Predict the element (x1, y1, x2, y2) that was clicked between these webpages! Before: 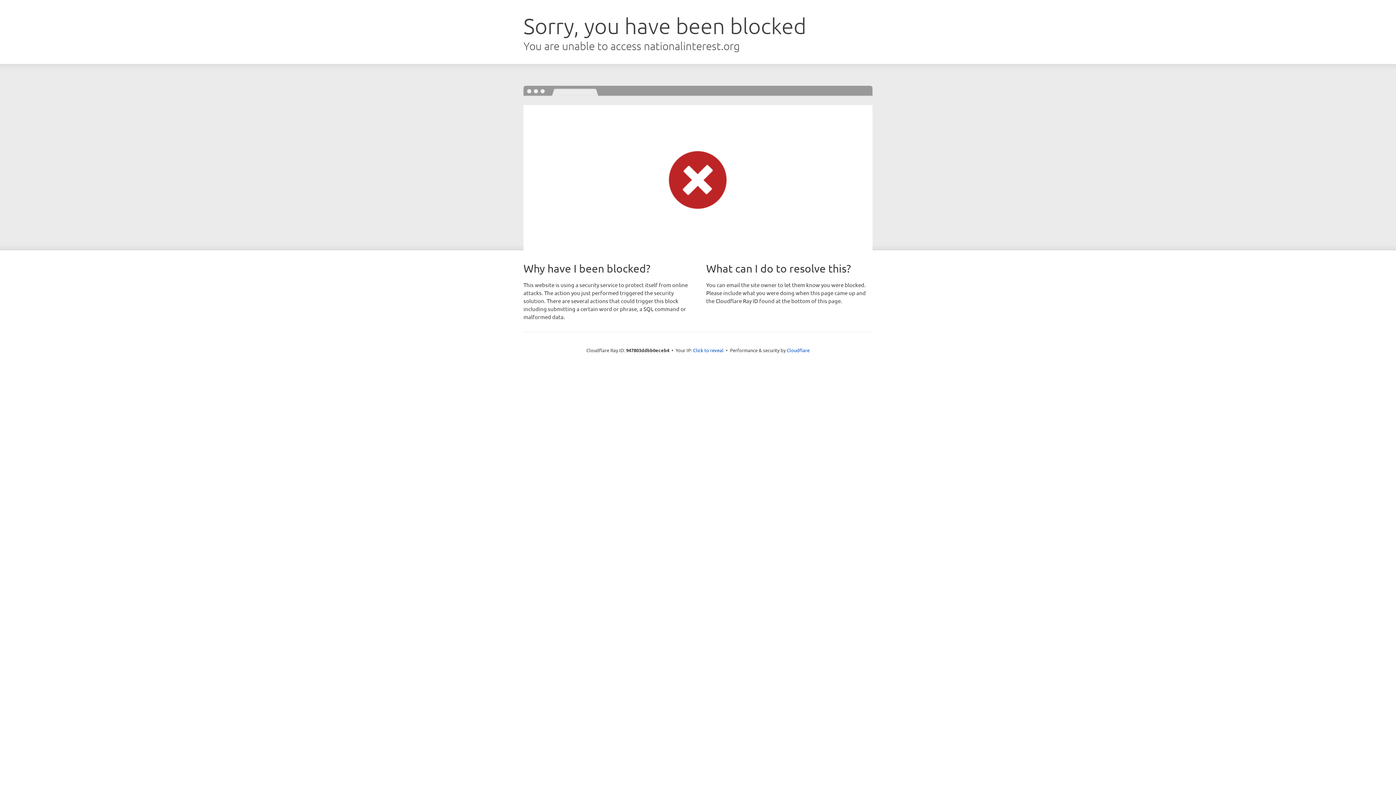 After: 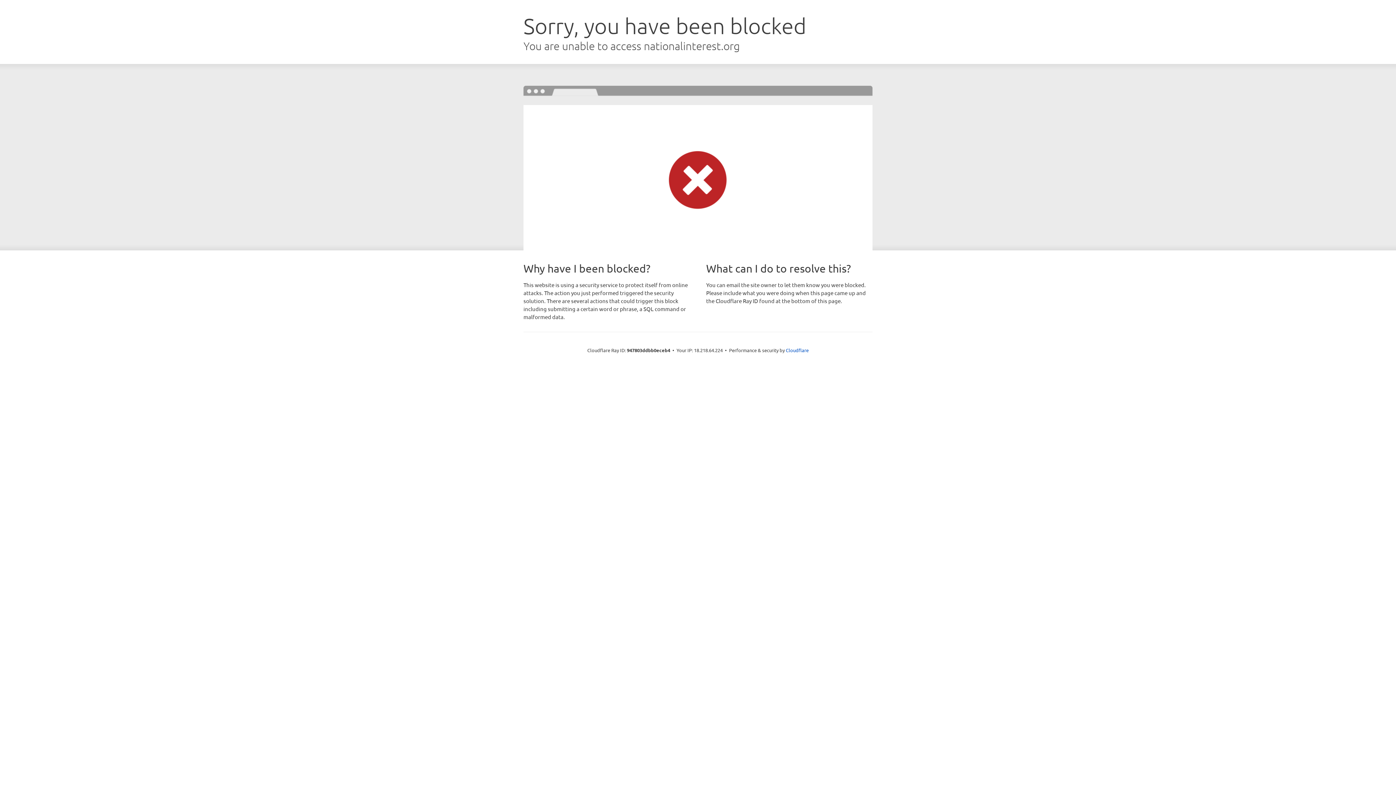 Action: label: Click to reveal bbox: (693, 346, 723, 353)